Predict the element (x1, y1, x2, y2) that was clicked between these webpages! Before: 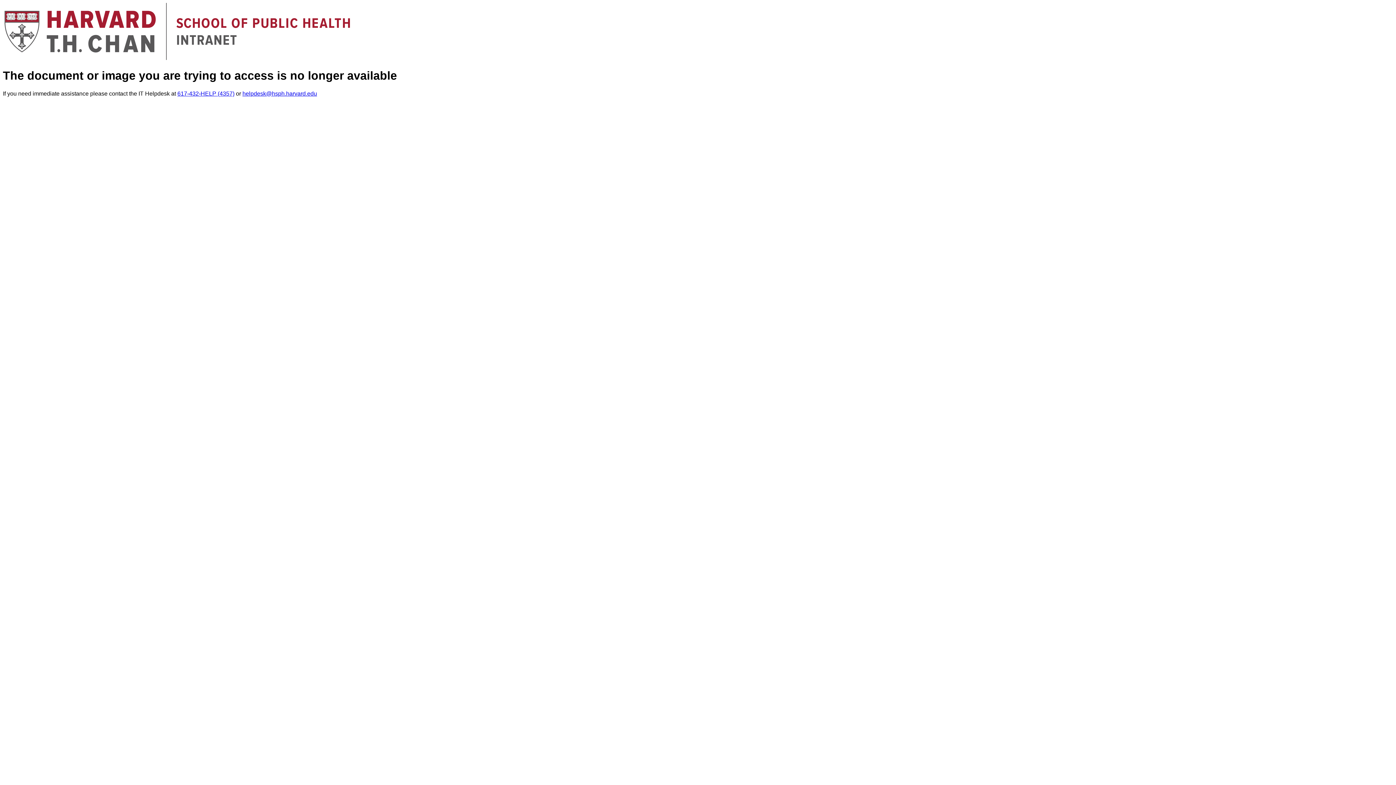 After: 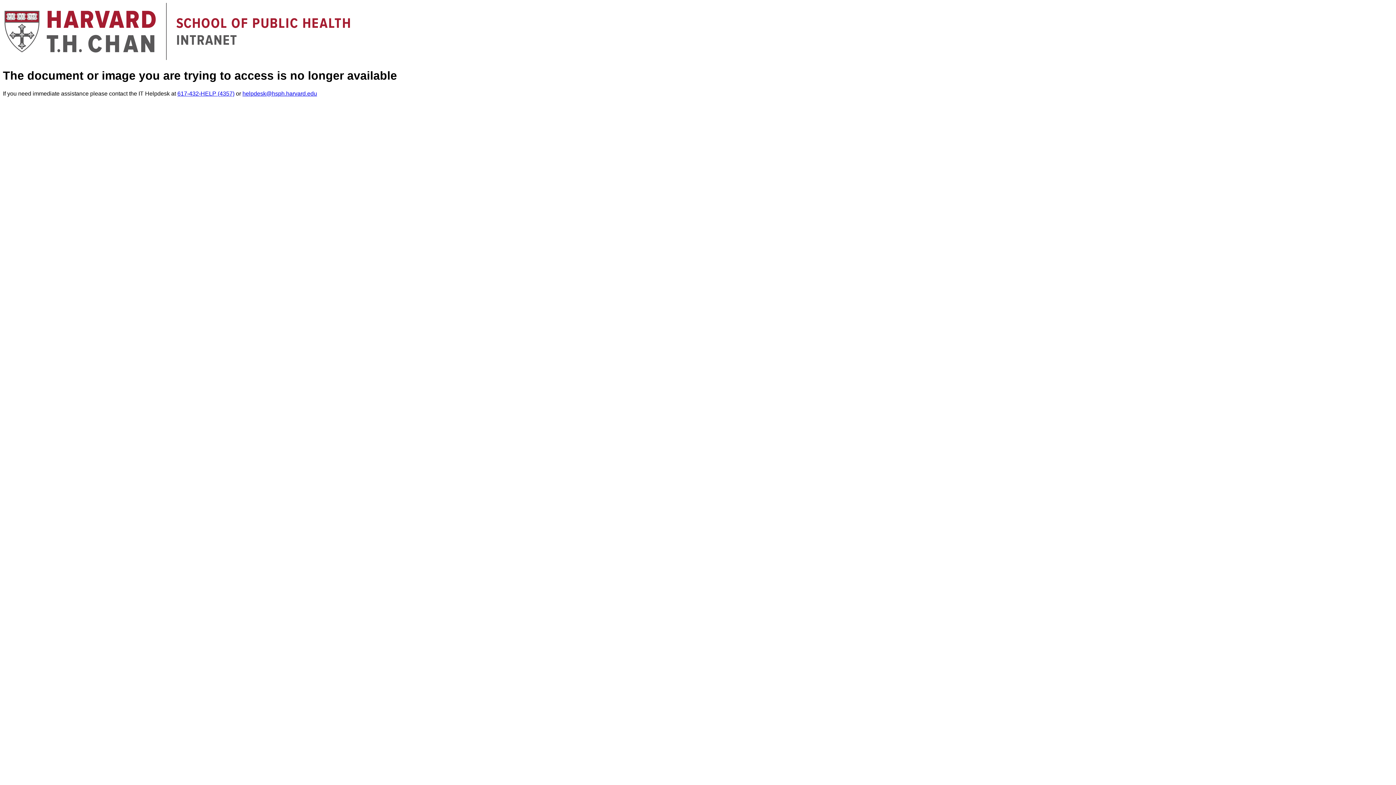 Action: label: helpdesk@hsph.harvard.edu bbox: (242, 90, 317, 96)